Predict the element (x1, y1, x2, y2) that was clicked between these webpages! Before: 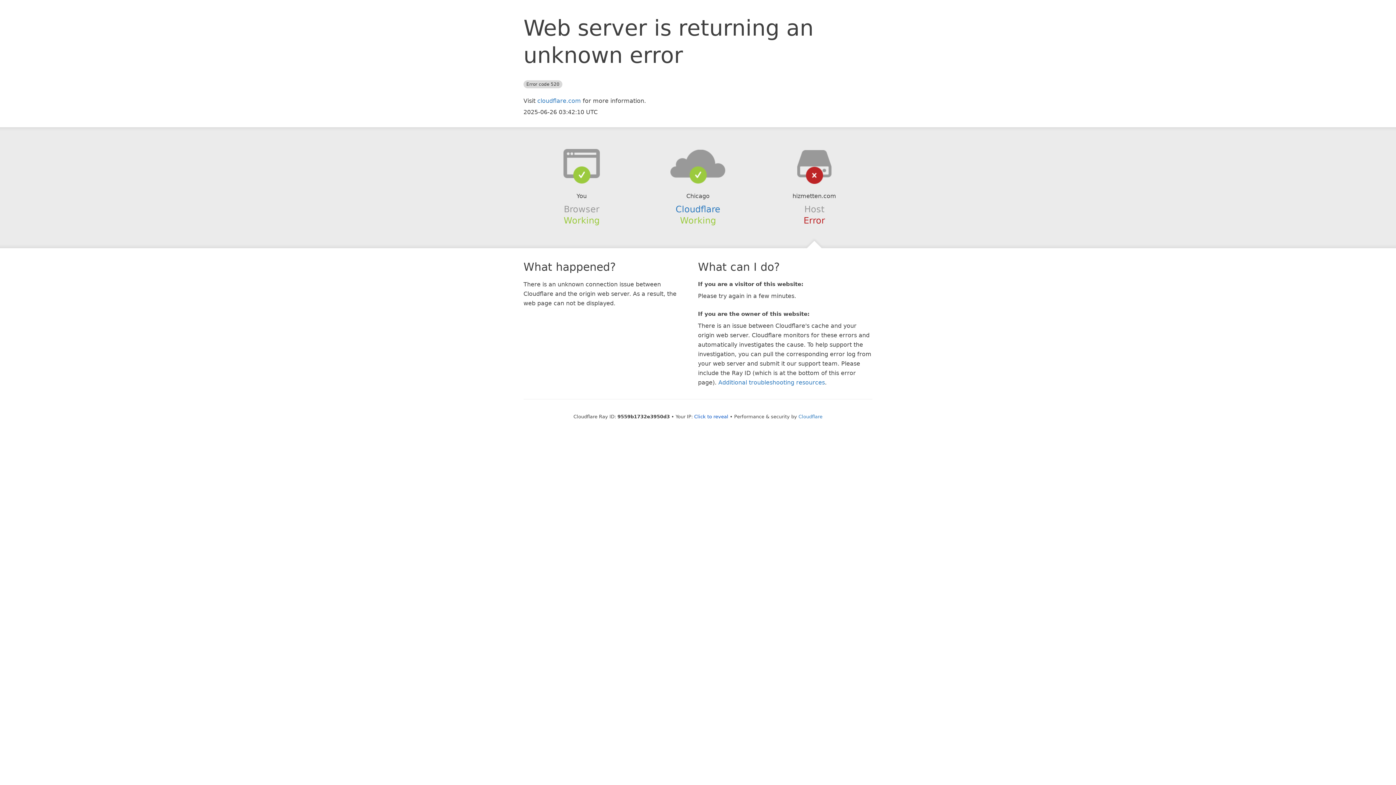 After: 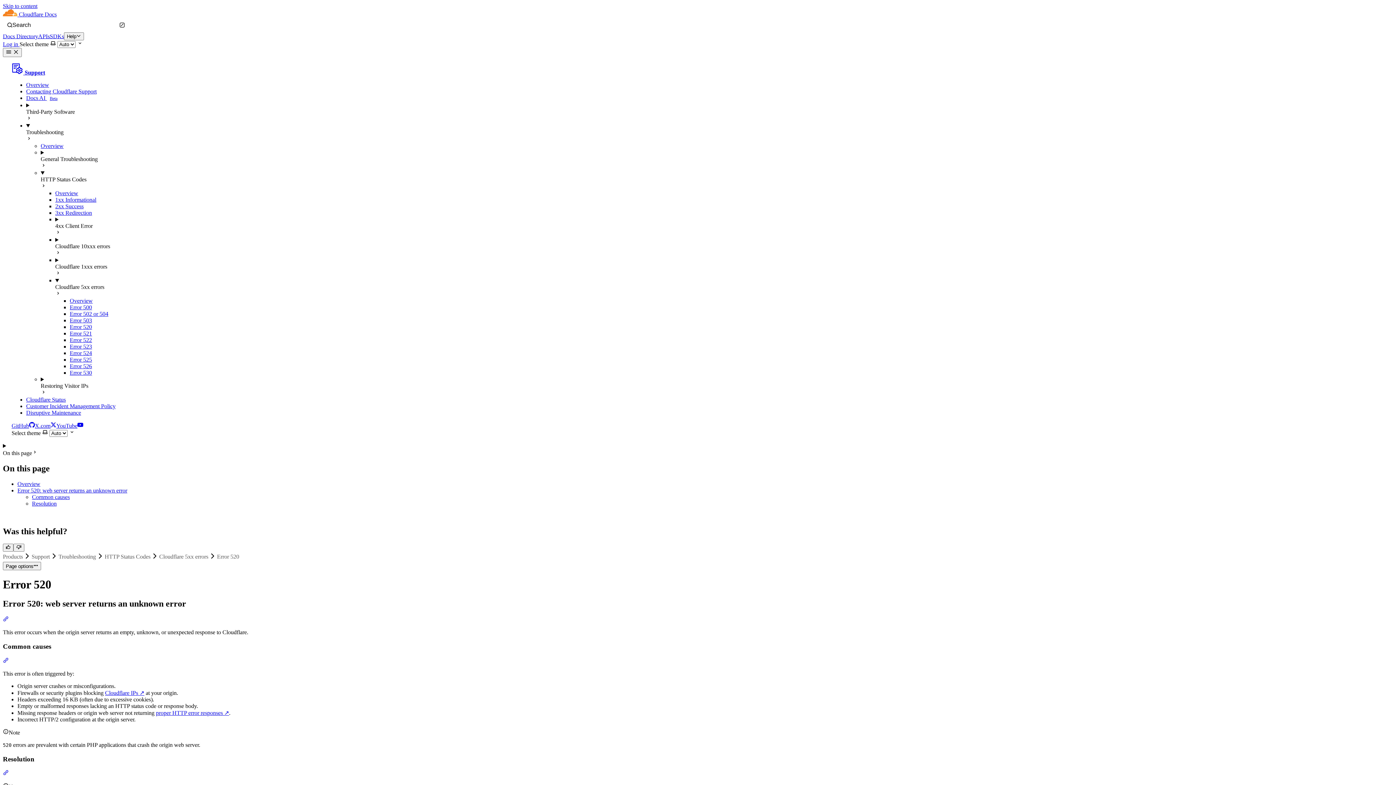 Action: label: Additional troubleshooting resources bbox: (718, 379, 825, 386)